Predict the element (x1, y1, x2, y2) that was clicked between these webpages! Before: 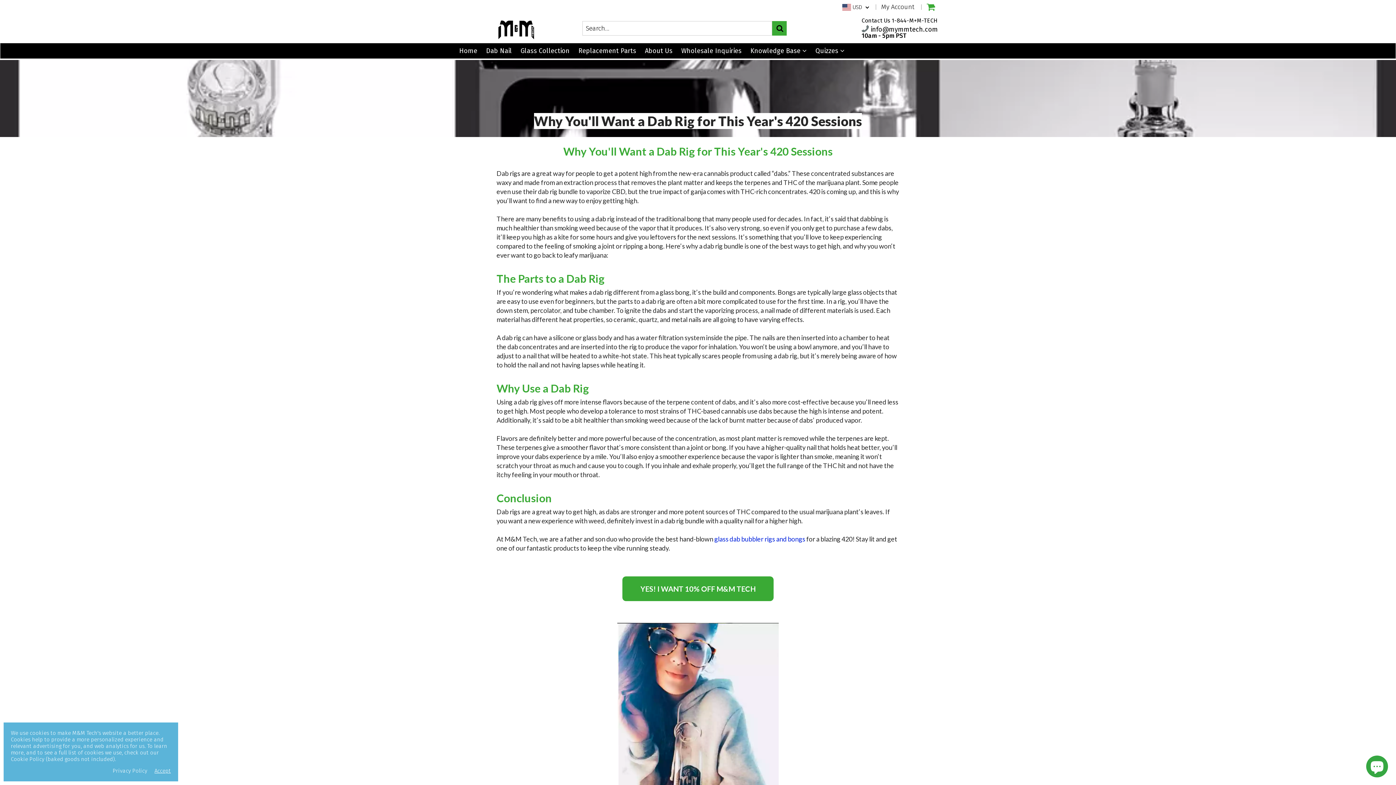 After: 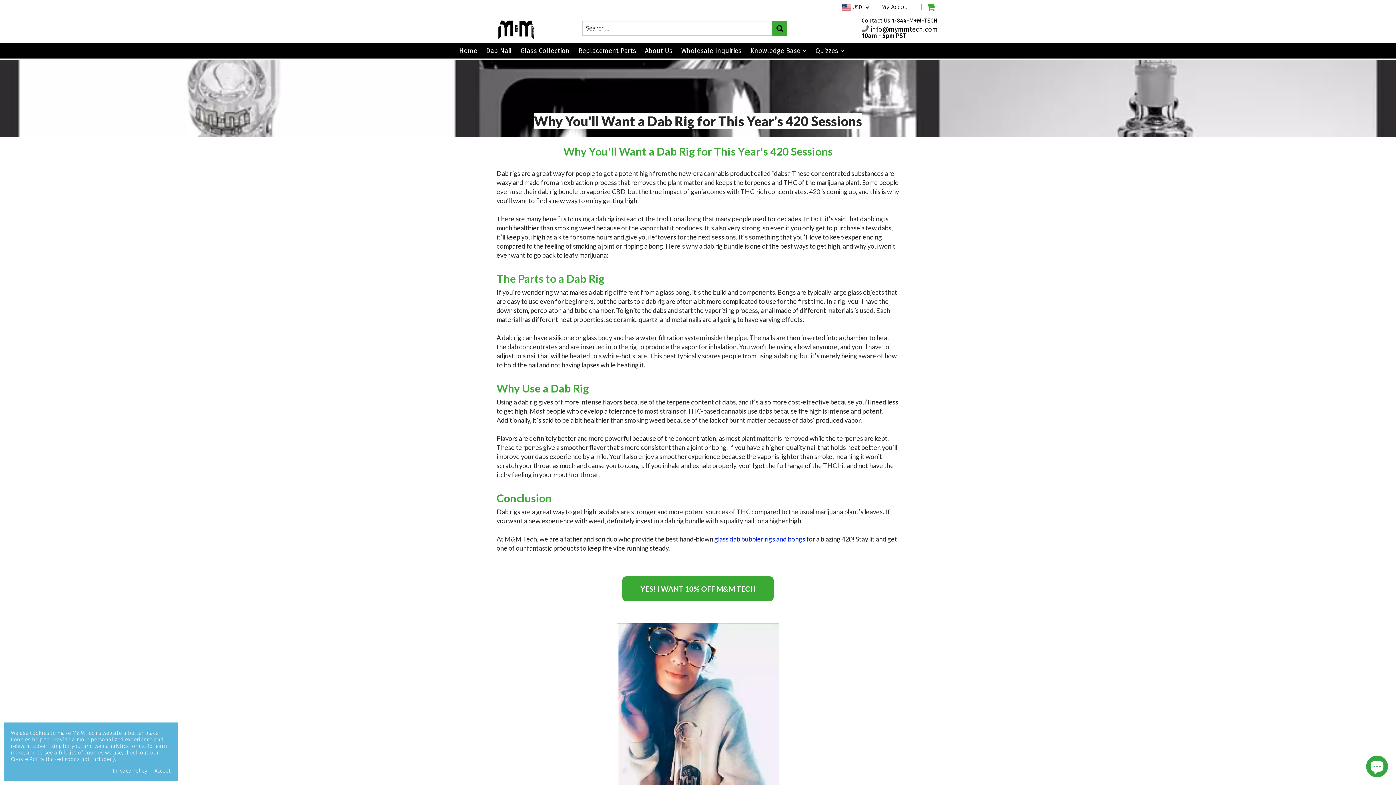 Action: label:  info@mymmtech.com bbox: (861, 25, 938, 33)